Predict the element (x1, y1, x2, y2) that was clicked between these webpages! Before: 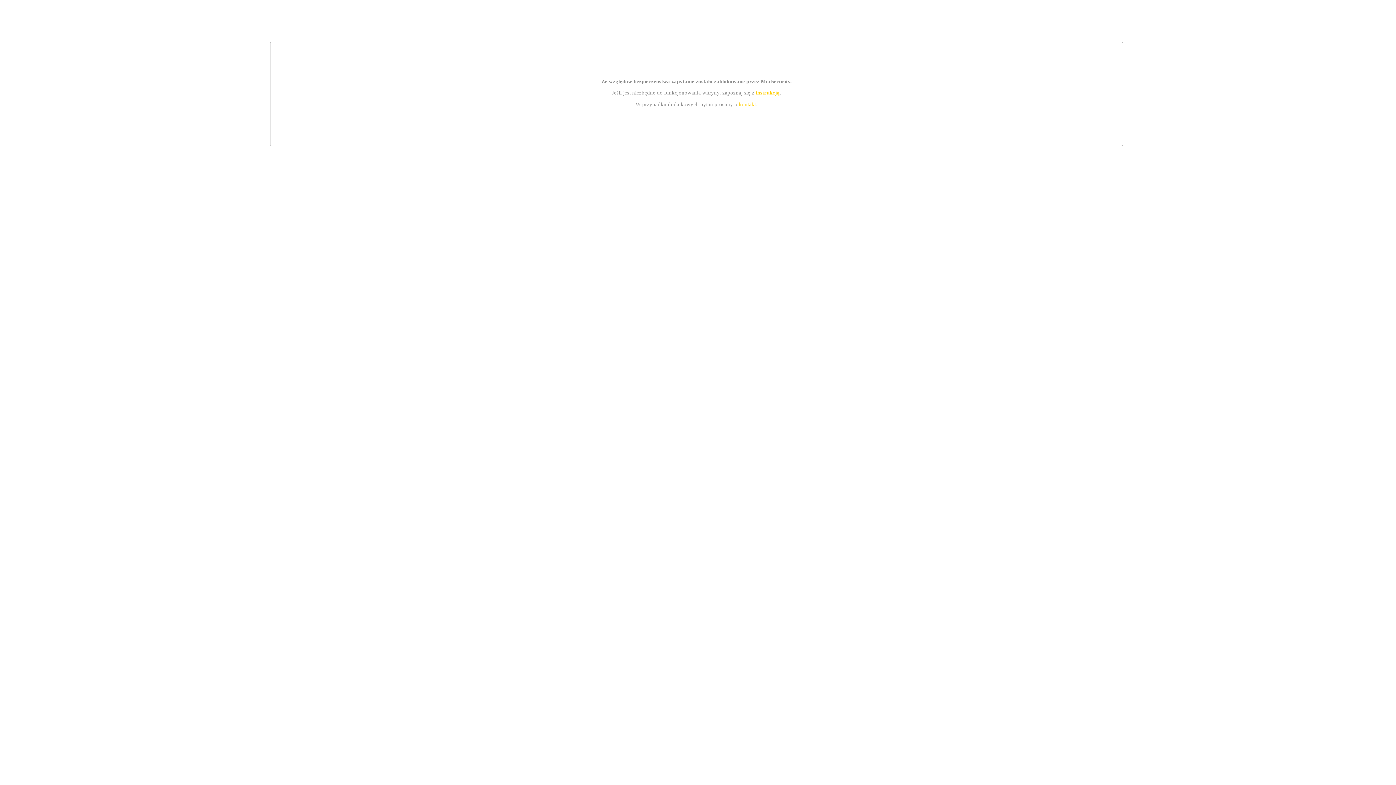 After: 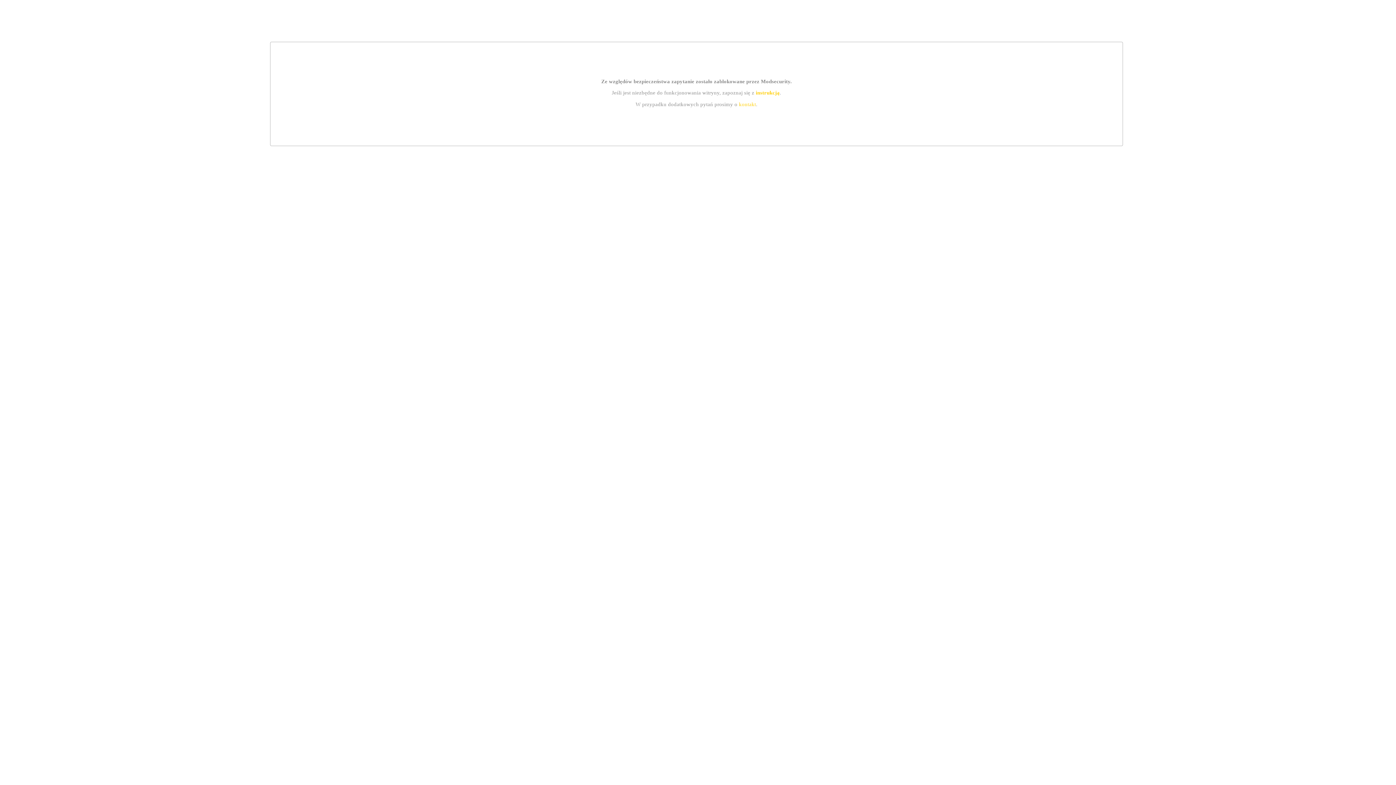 Action: label: kontakt bbox: (739, 101, 756, 107)